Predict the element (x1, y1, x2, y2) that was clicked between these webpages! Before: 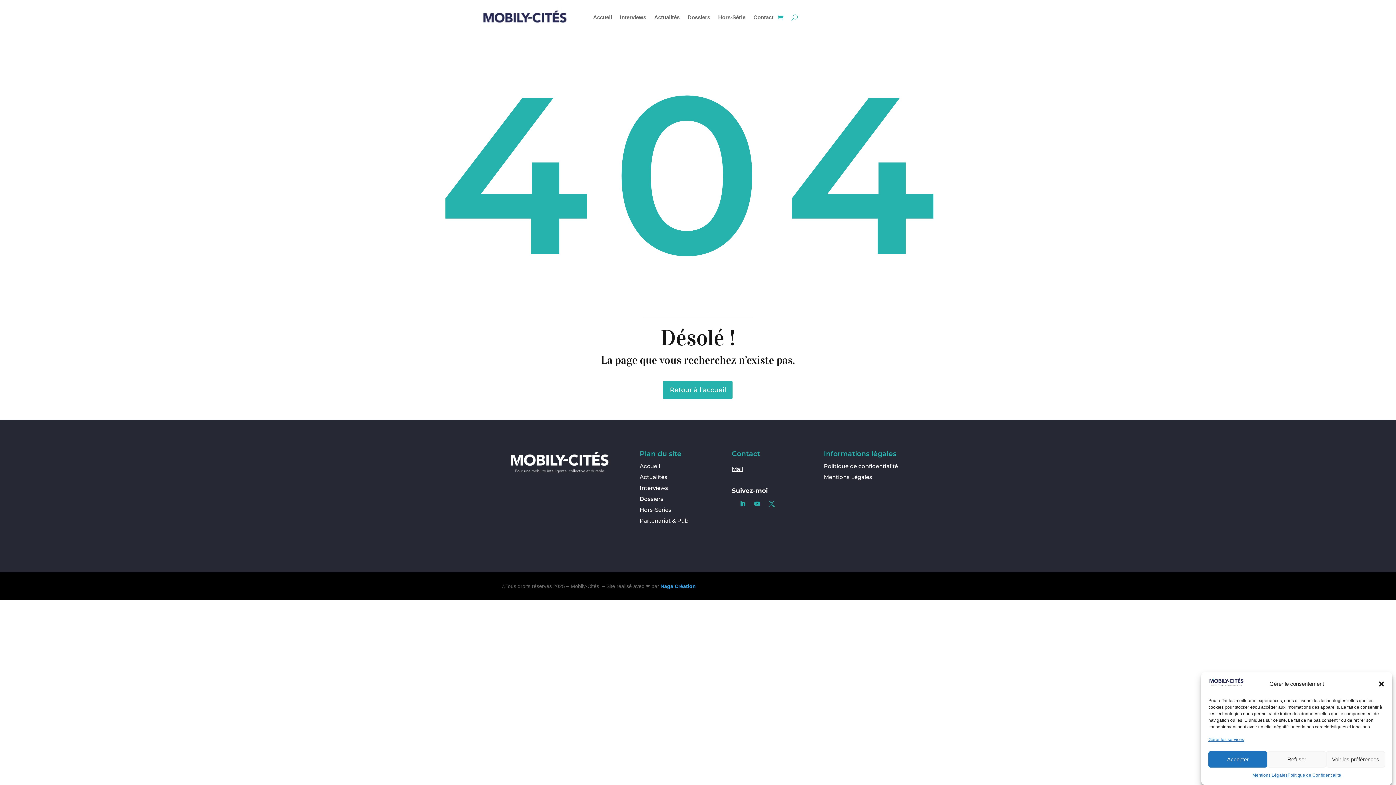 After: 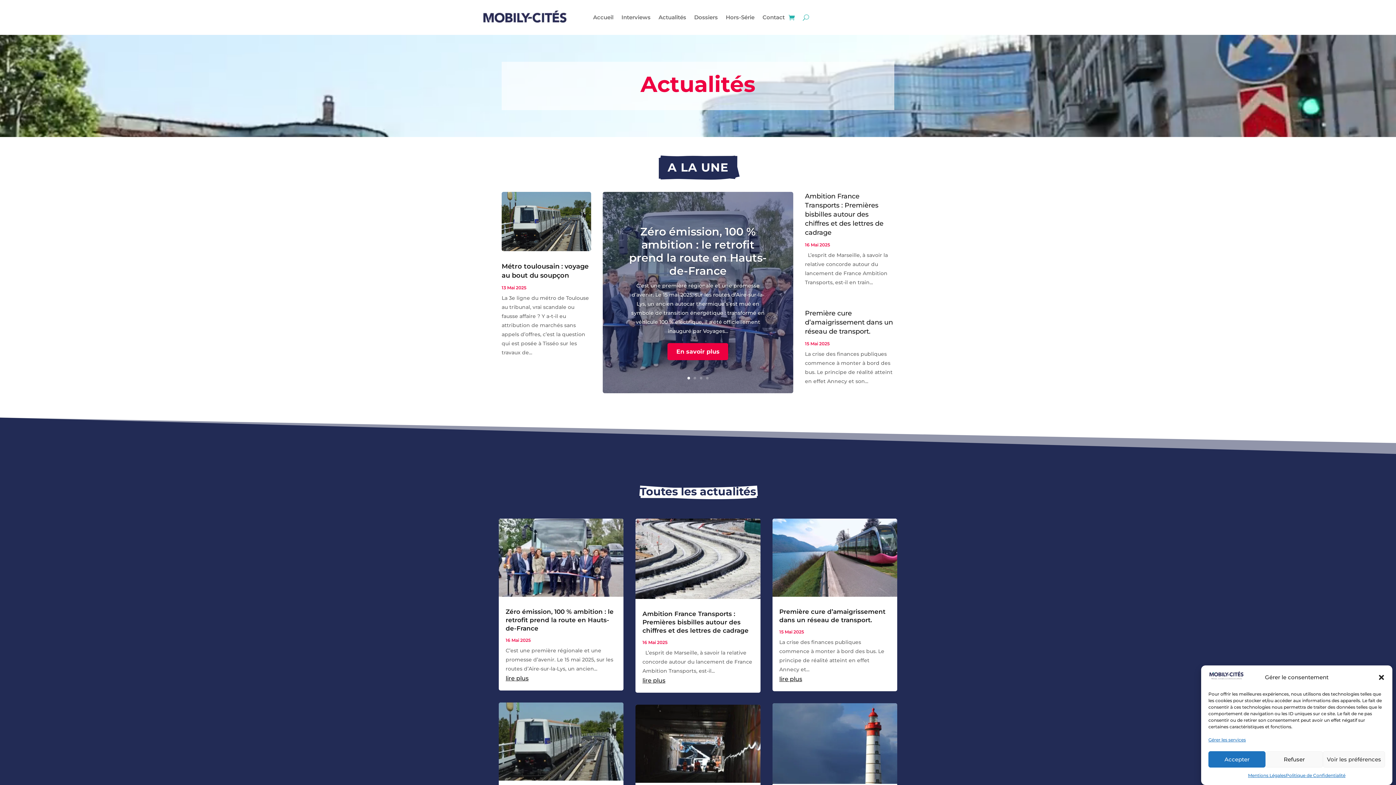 Action: label: Actualités bbox: (639, 474, 667, 482)